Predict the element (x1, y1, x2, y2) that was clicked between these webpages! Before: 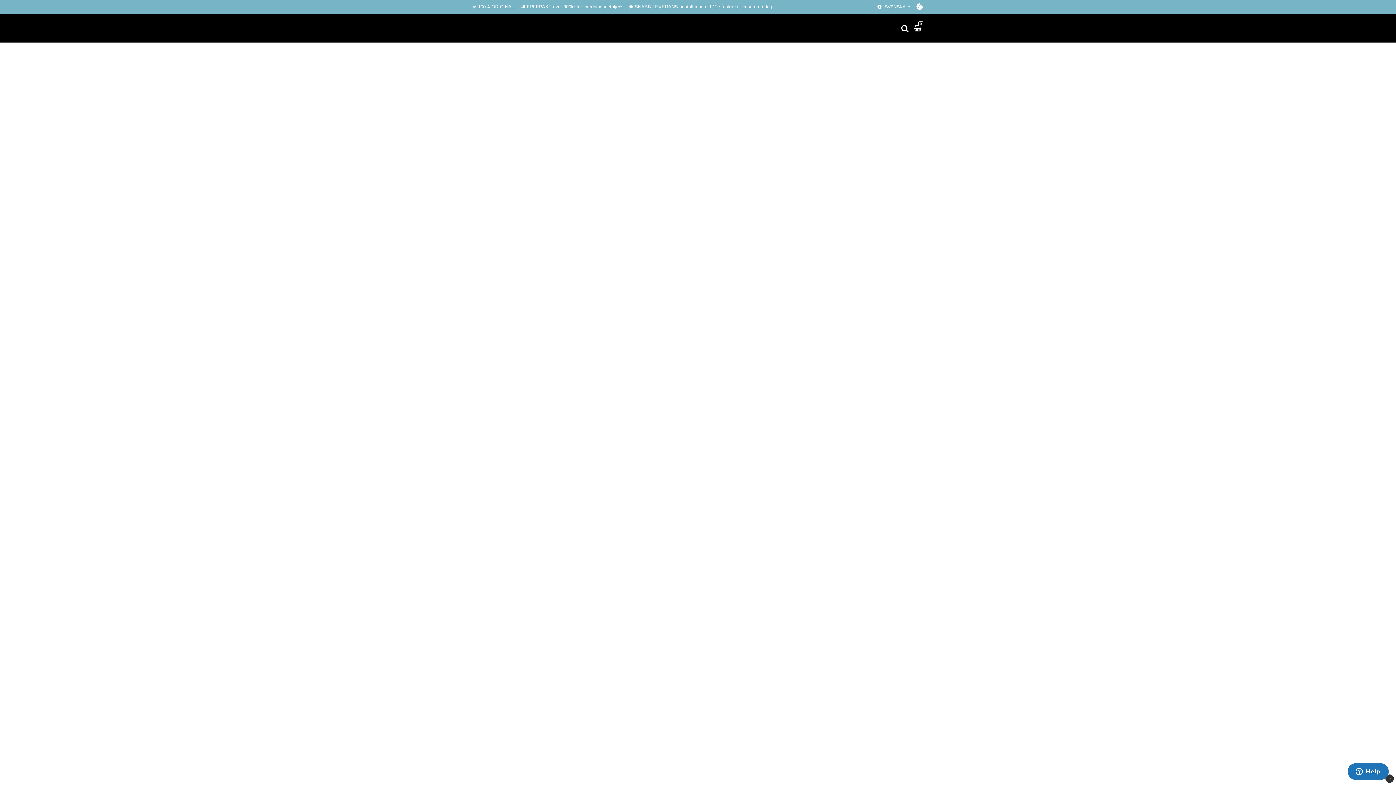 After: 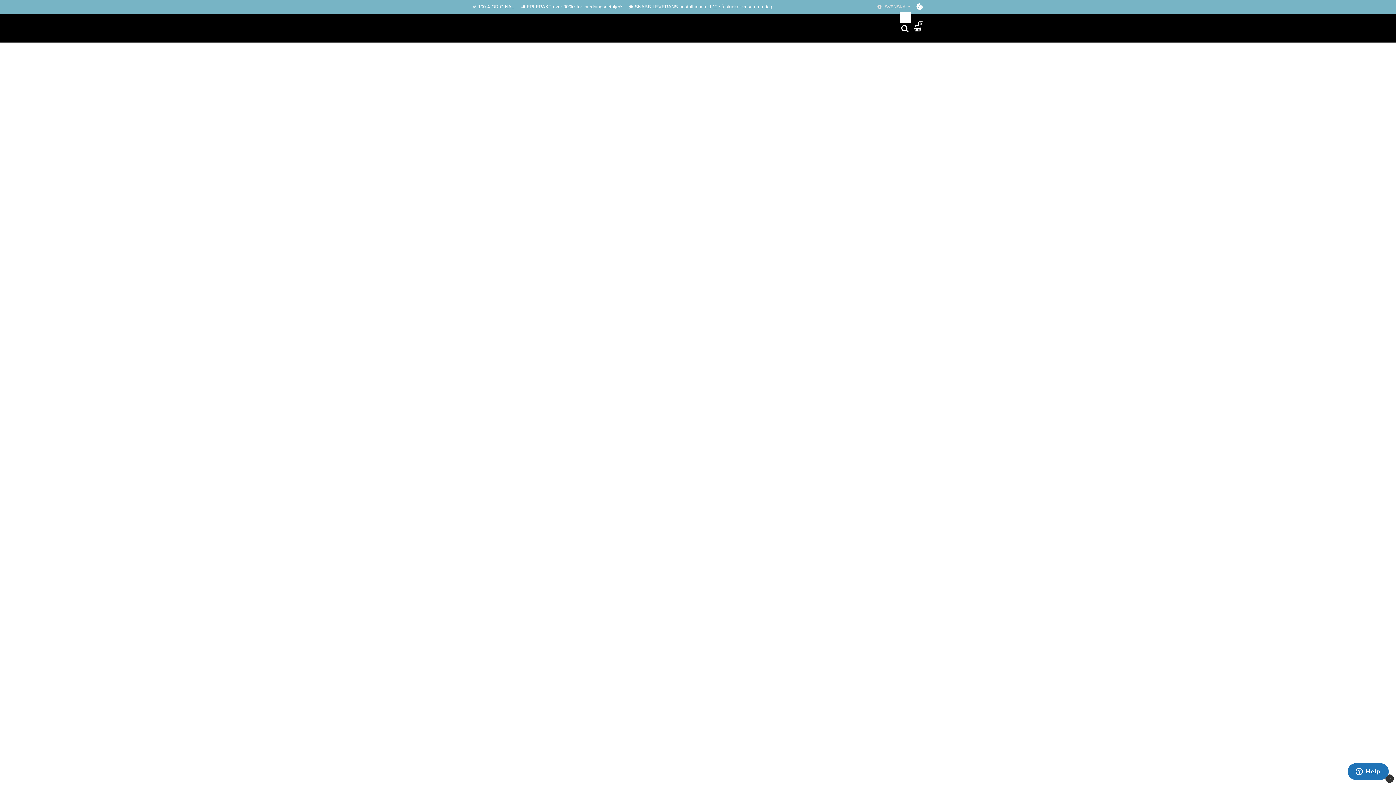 Action: label: SVENSKA bbox: (876, 3, 910, 10)